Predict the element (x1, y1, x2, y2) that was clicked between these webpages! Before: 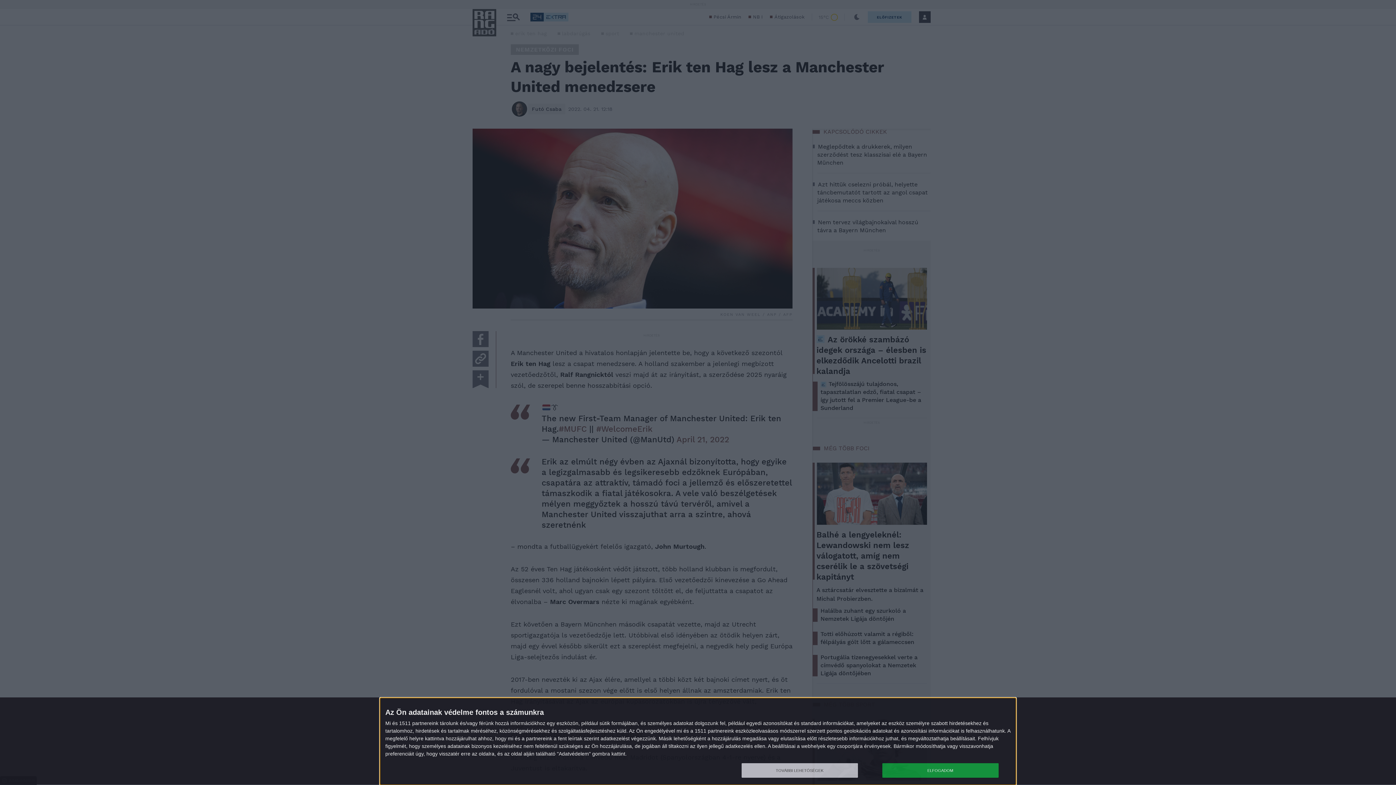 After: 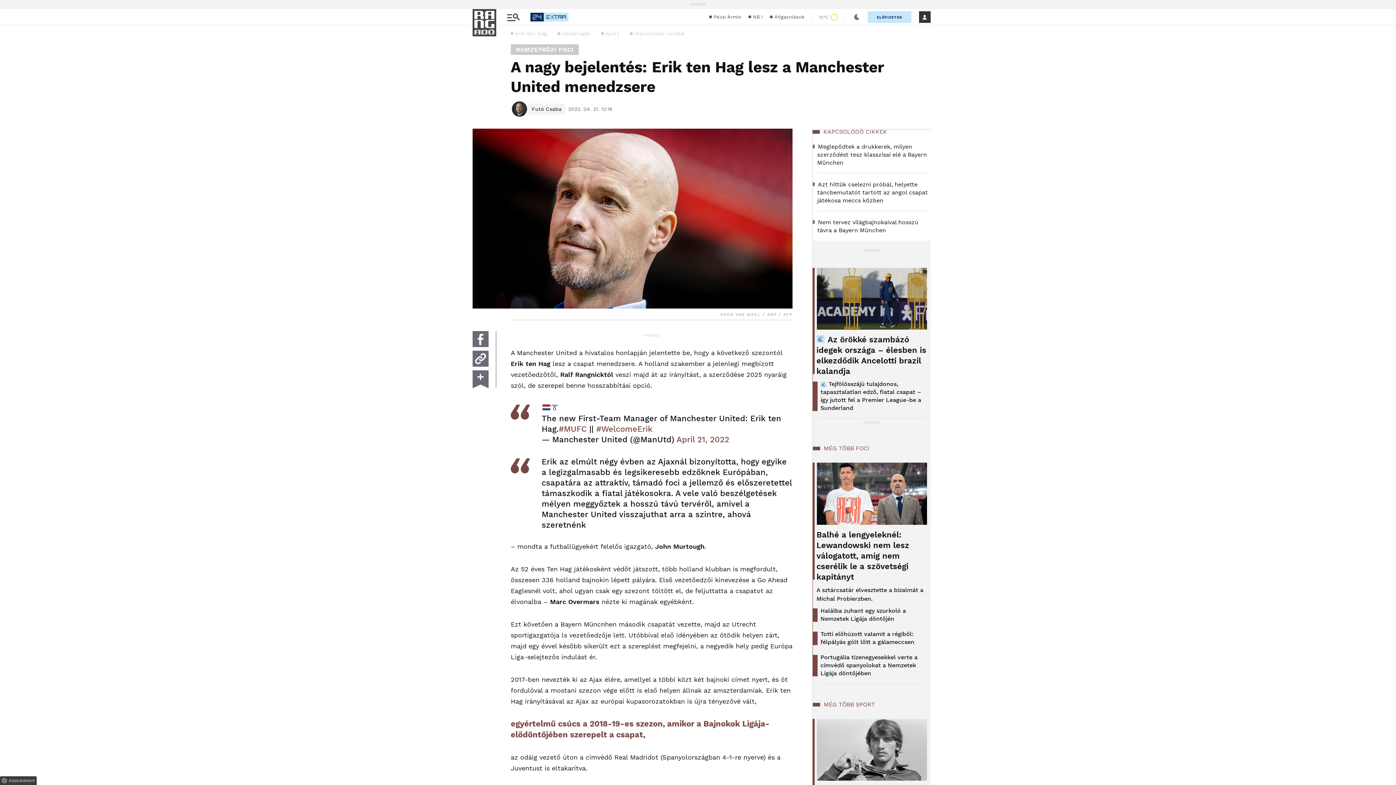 Action: label: ELFOGADOM bbox: (882, 763, 998, 778)